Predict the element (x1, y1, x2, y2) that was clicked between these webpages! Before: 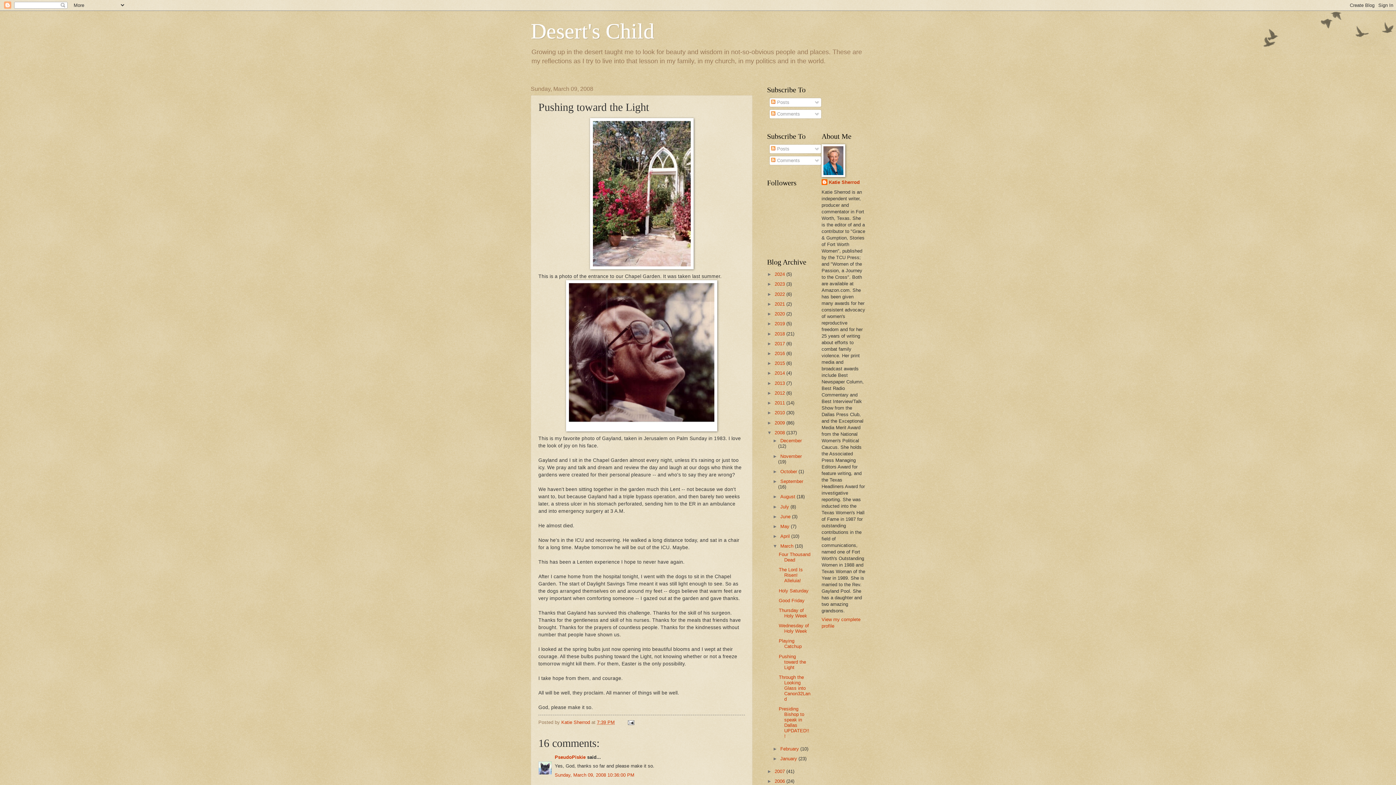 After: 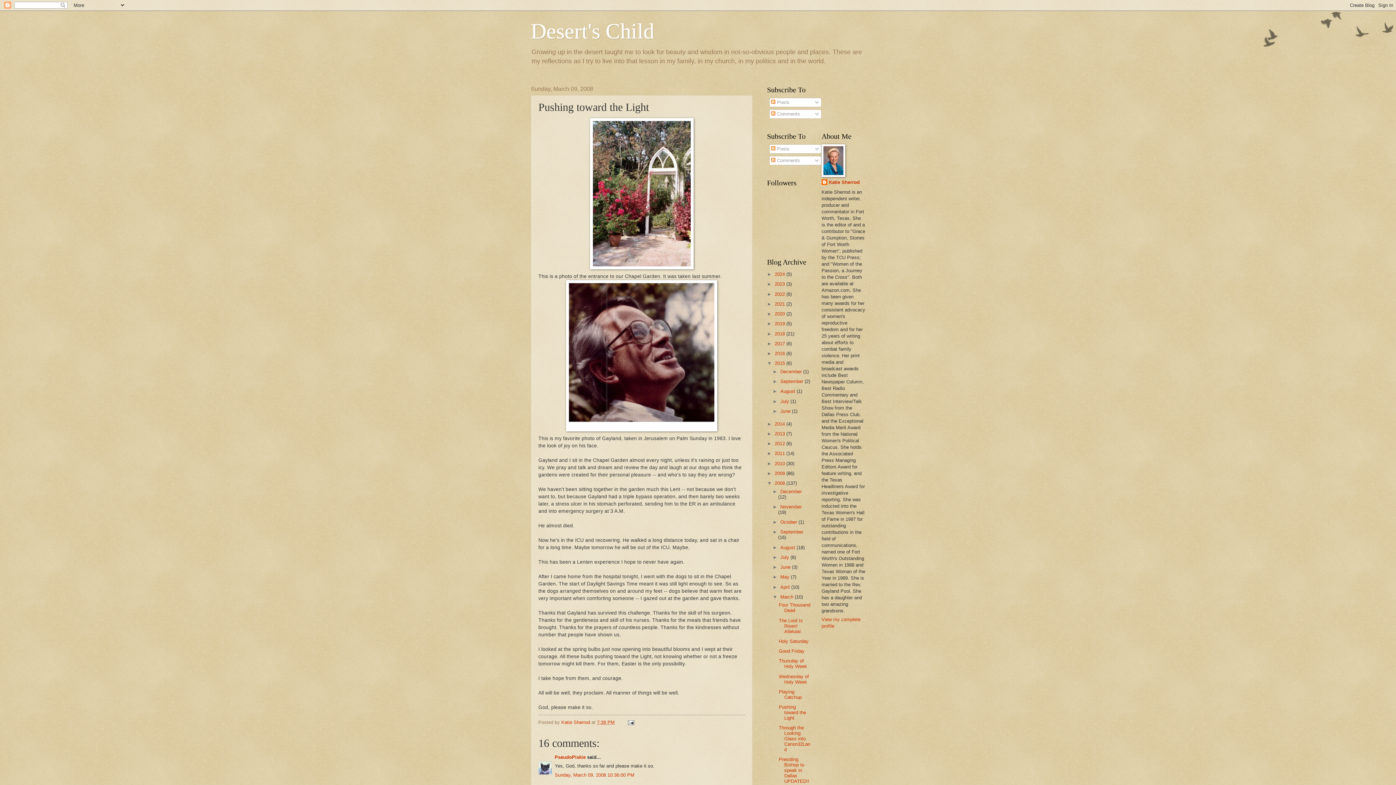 Action: label: ►   bbox: (767, 360, 774, 366)